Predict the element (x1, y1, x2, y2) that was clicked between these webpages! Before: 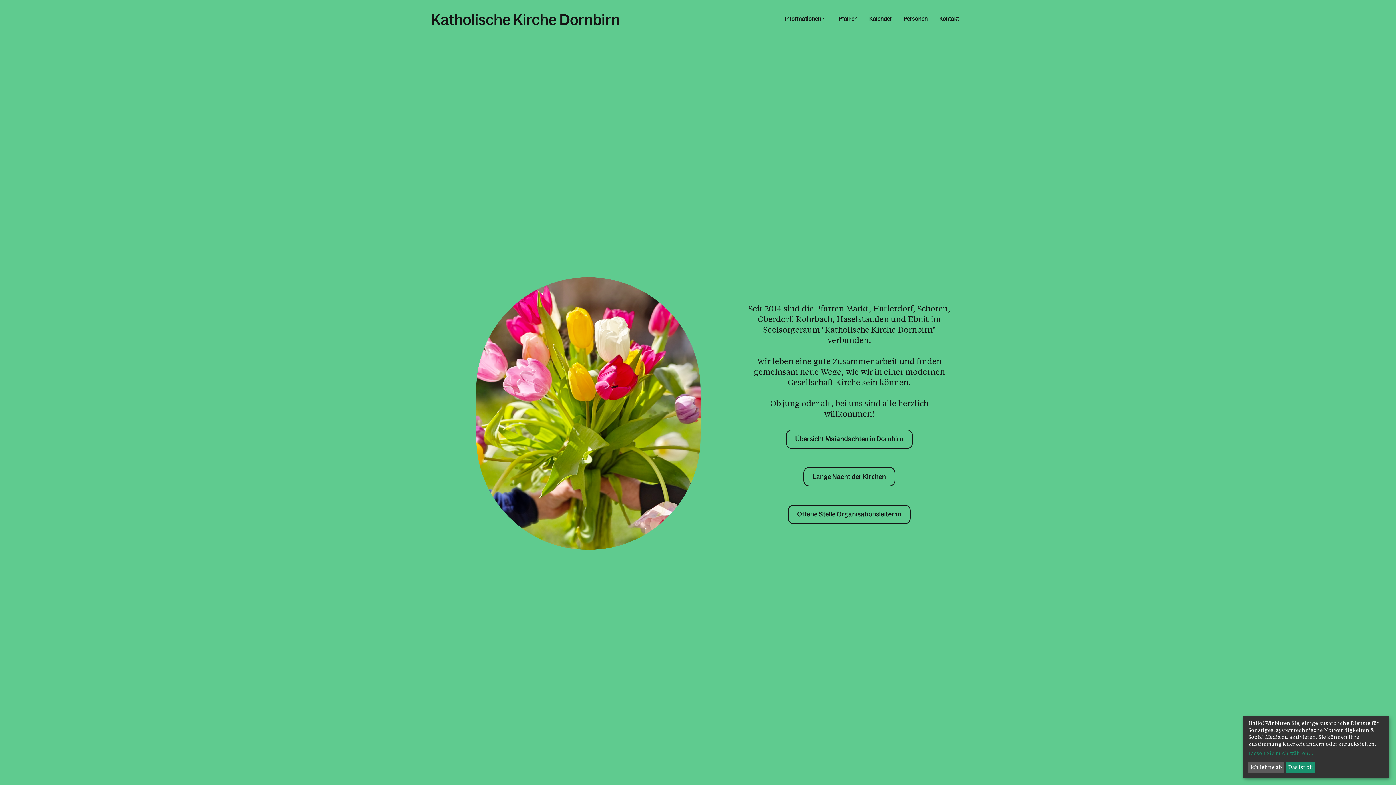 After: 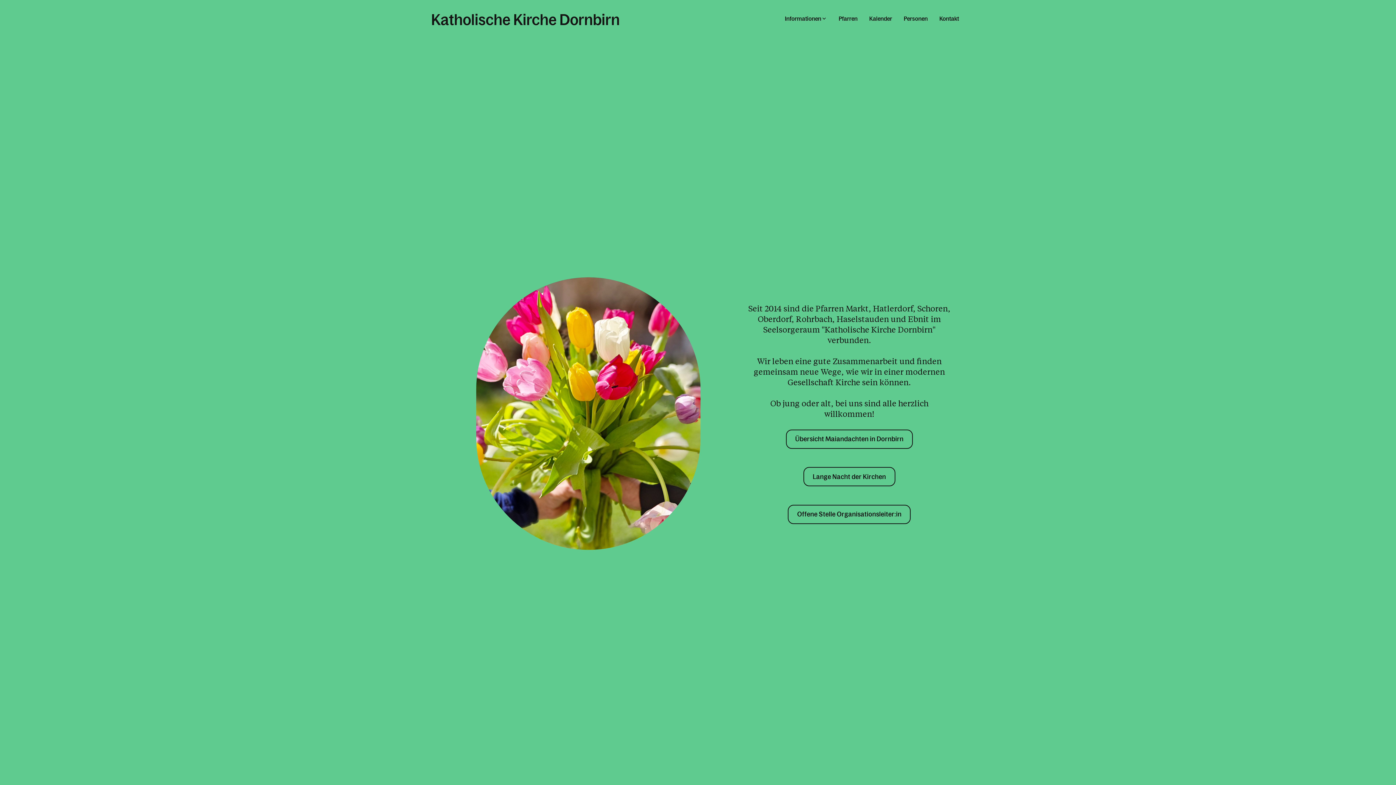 Action: bbox: (1248, 762, 1284, 773) label: Ich lehne ab